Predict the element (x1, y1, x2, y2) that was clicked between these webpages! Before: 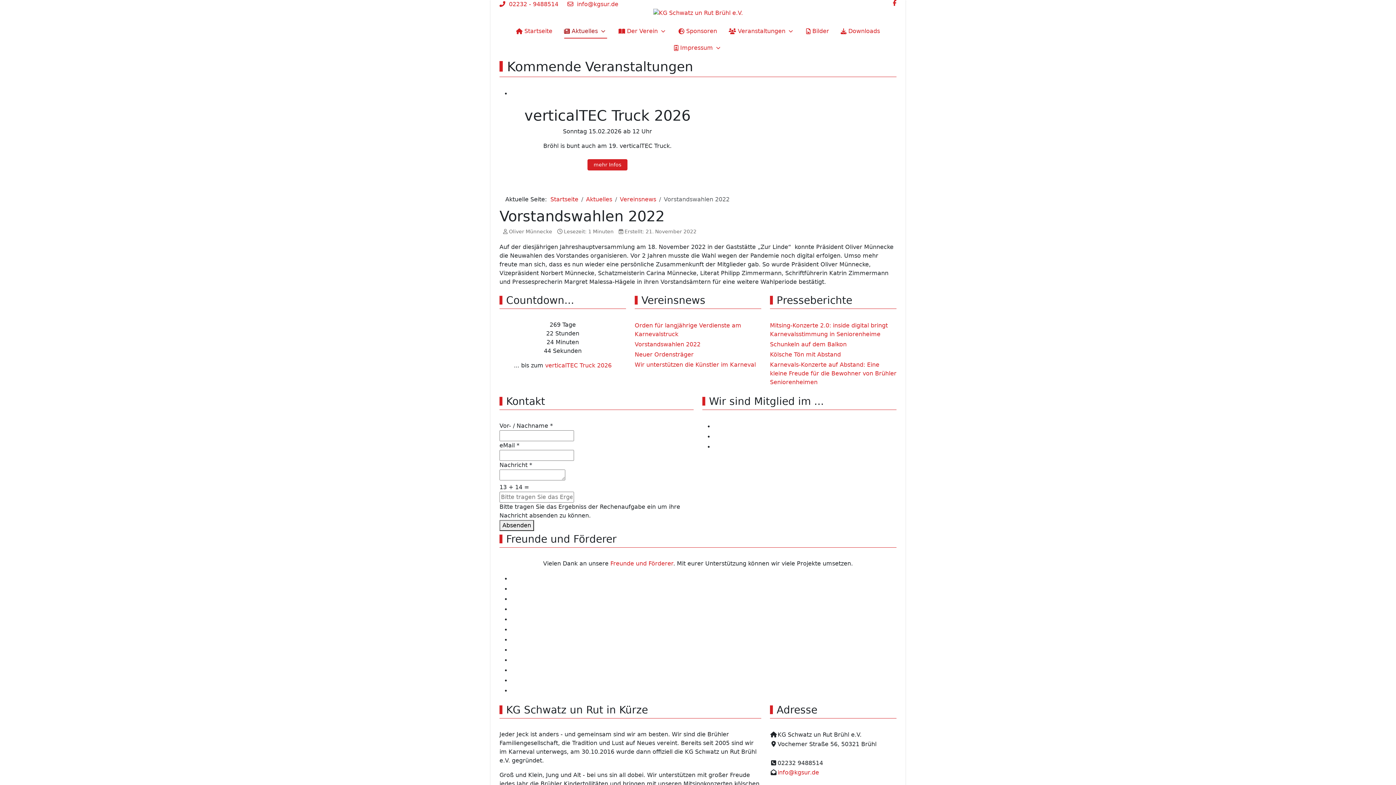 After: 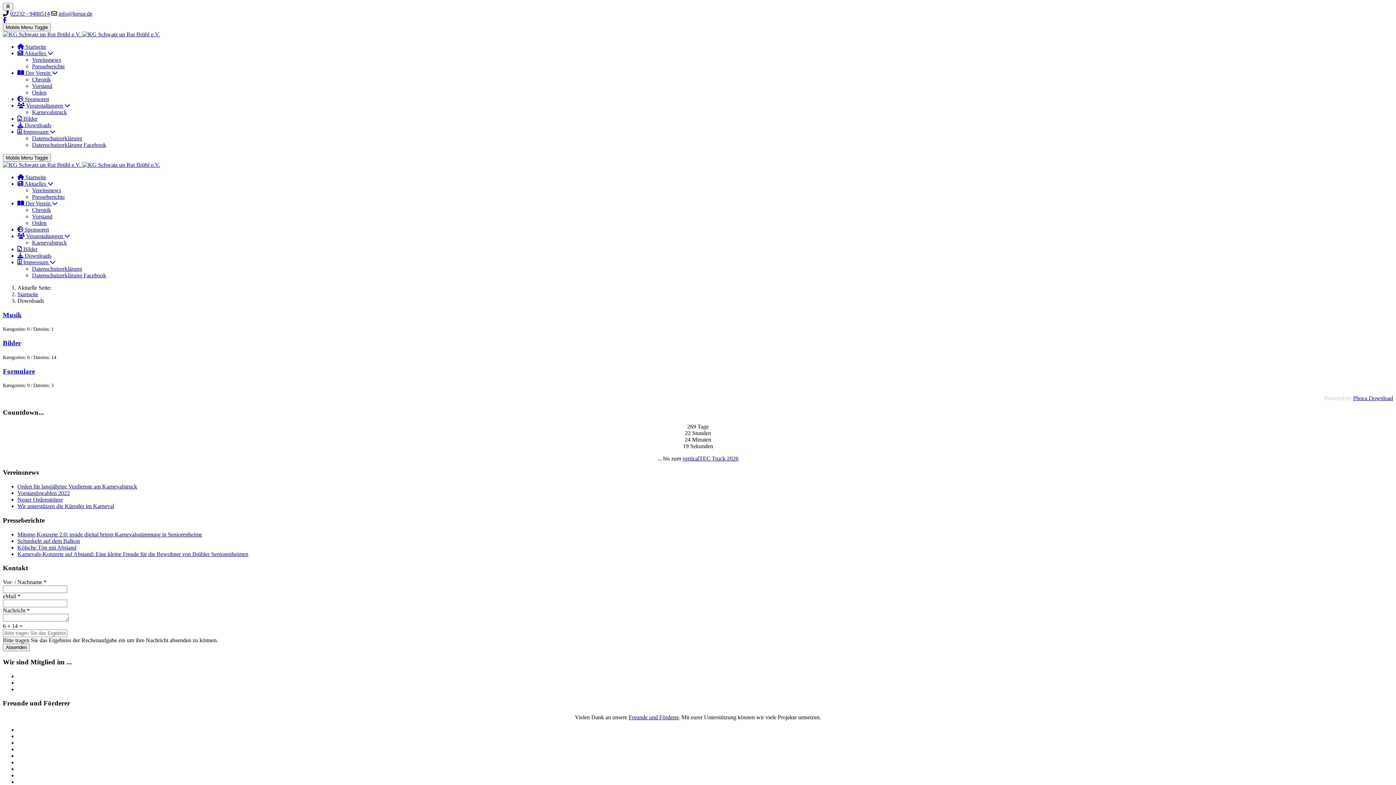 Action: label: Downloads bbox: (835, 24, 886, 39)